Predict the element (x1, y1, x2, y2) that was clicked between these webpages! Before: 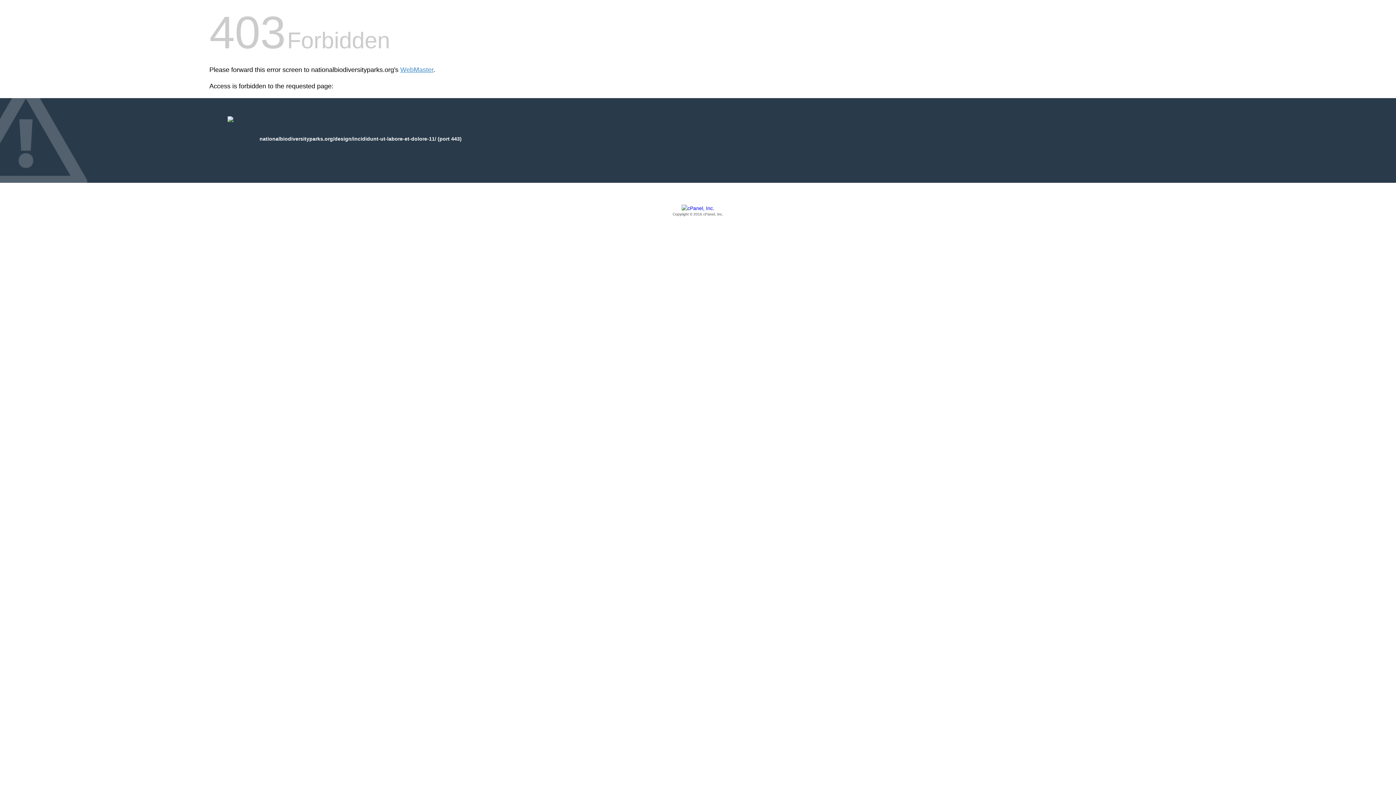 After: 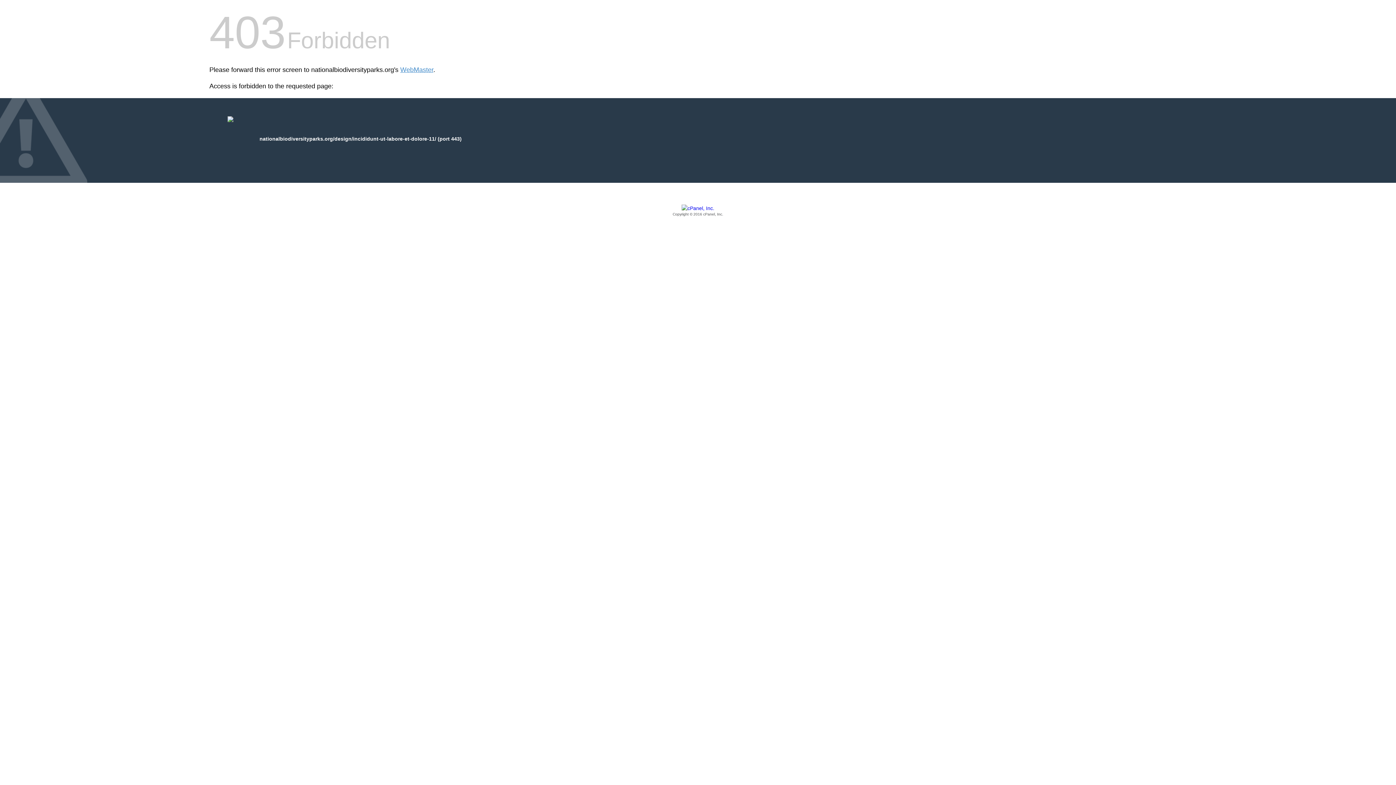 Action: bbox: (209, 205, 1186, 217) label: Copyright © 2016 cPanel, Inc.